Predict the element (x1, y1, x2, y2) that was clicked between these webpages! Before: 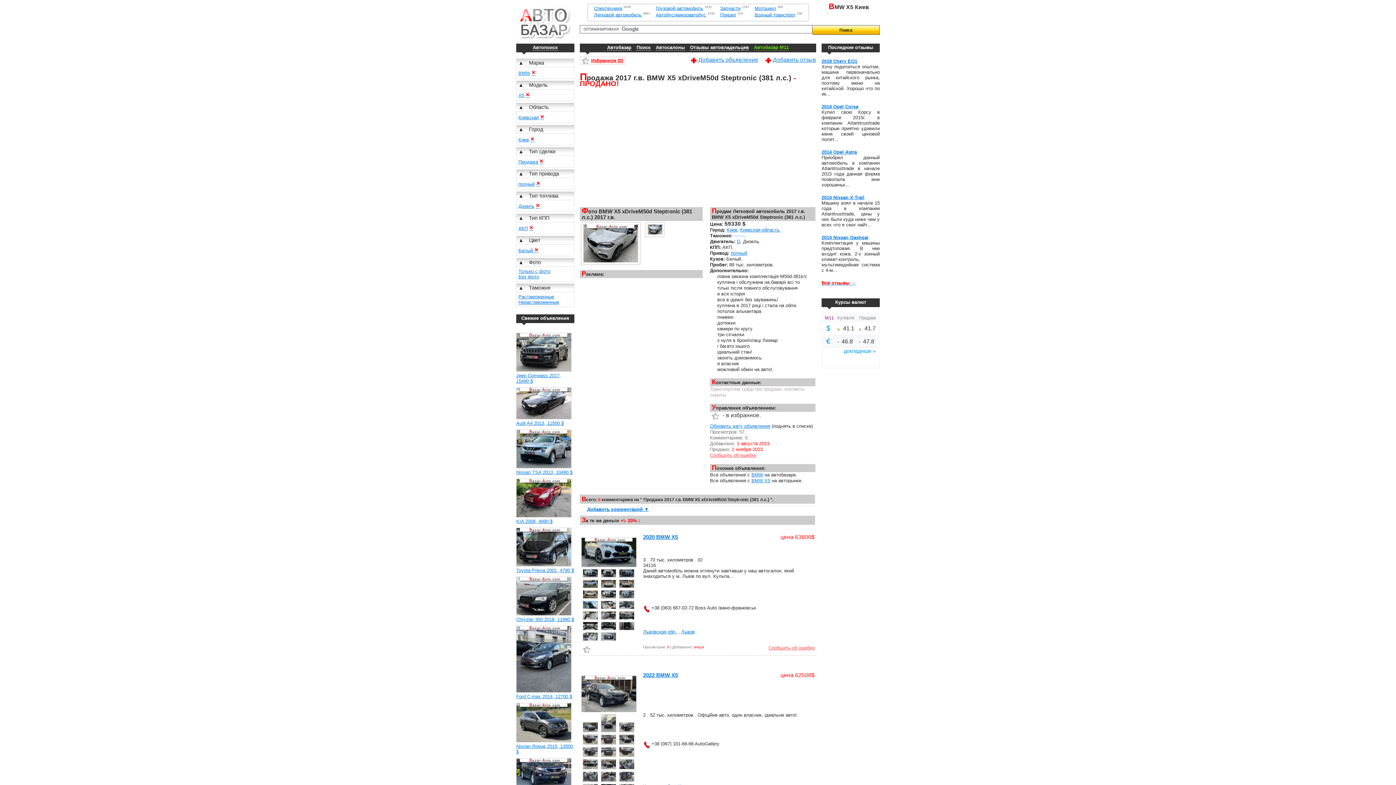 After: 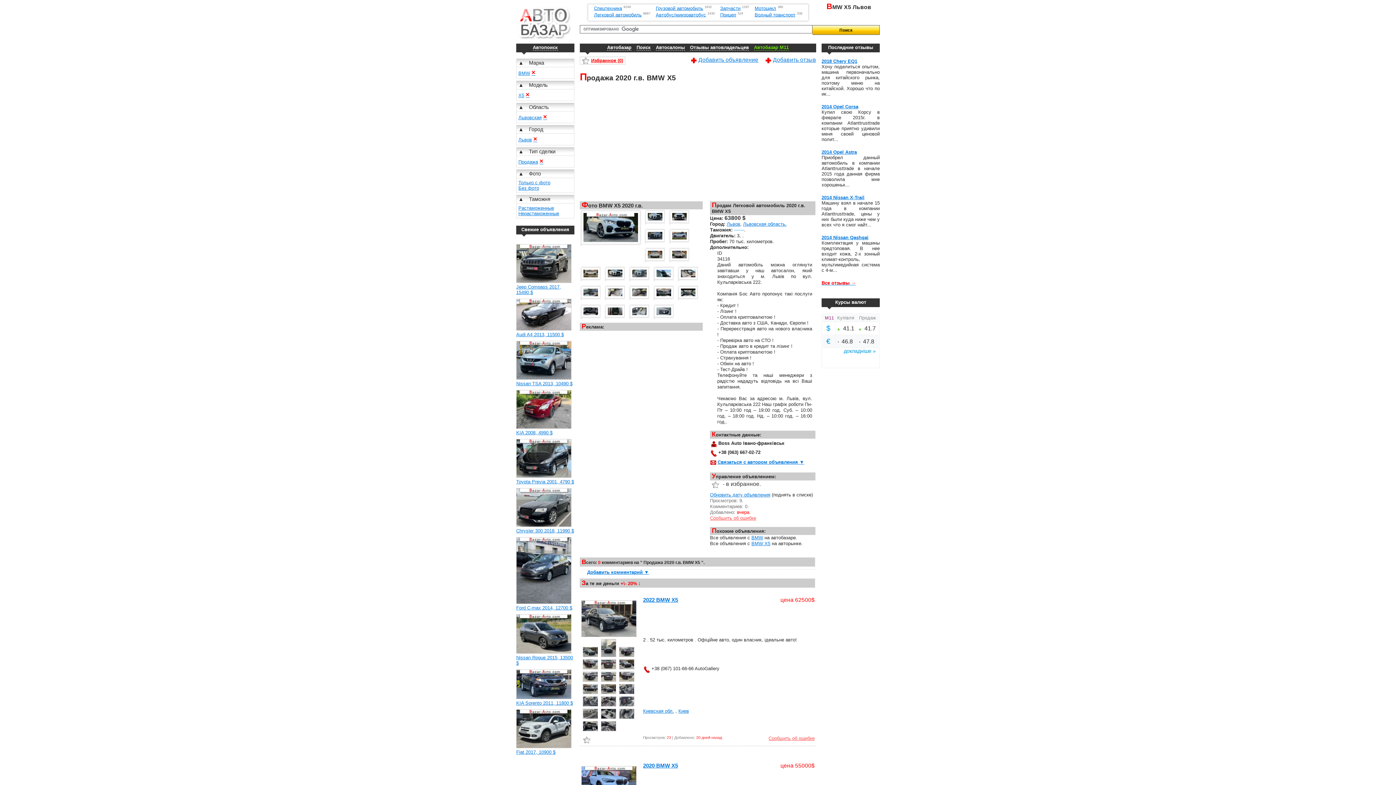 Action: bbox: (617, 573, 636, 579)